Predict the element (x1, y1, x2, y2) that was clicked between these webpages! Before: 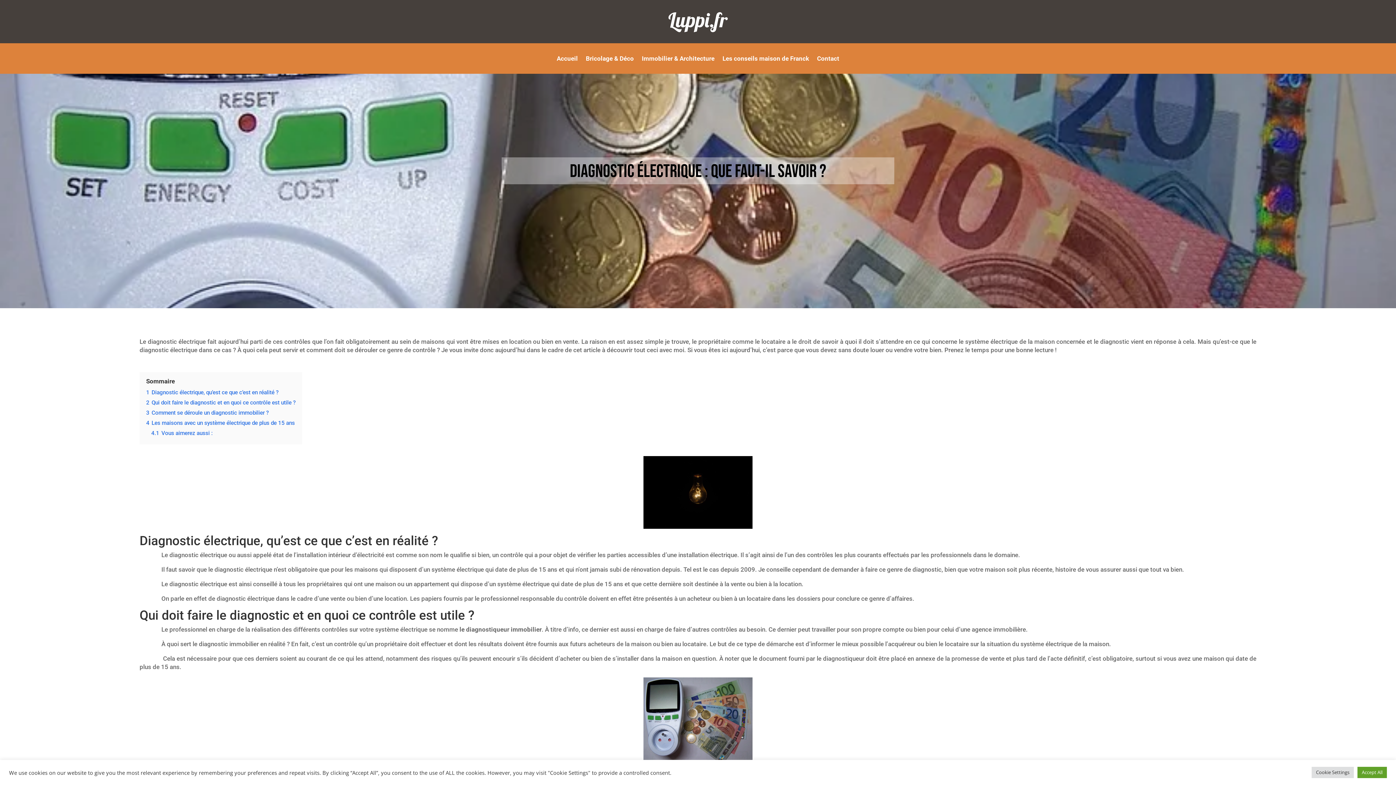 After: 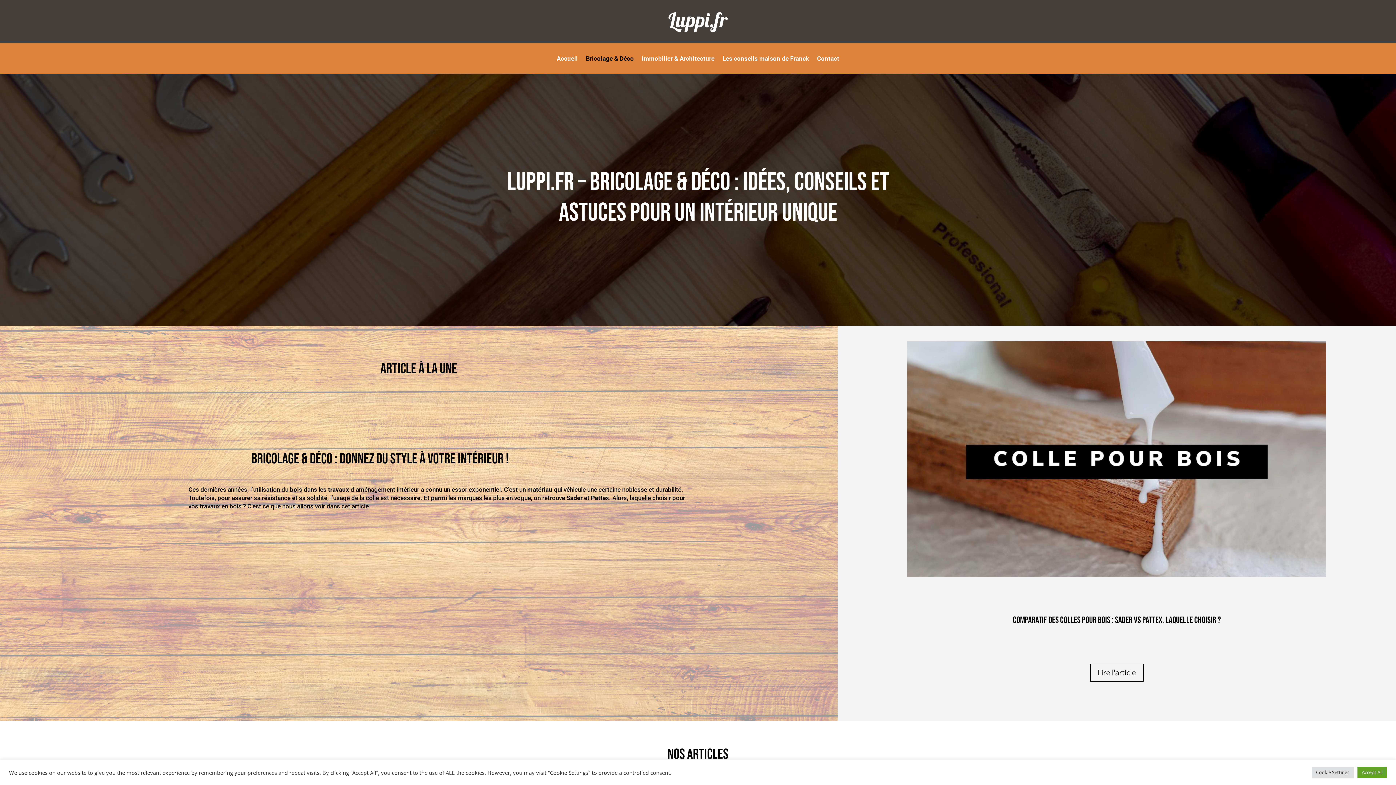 Action: bbox: (586, 56, 634, 64) label: Bricolage & Déco